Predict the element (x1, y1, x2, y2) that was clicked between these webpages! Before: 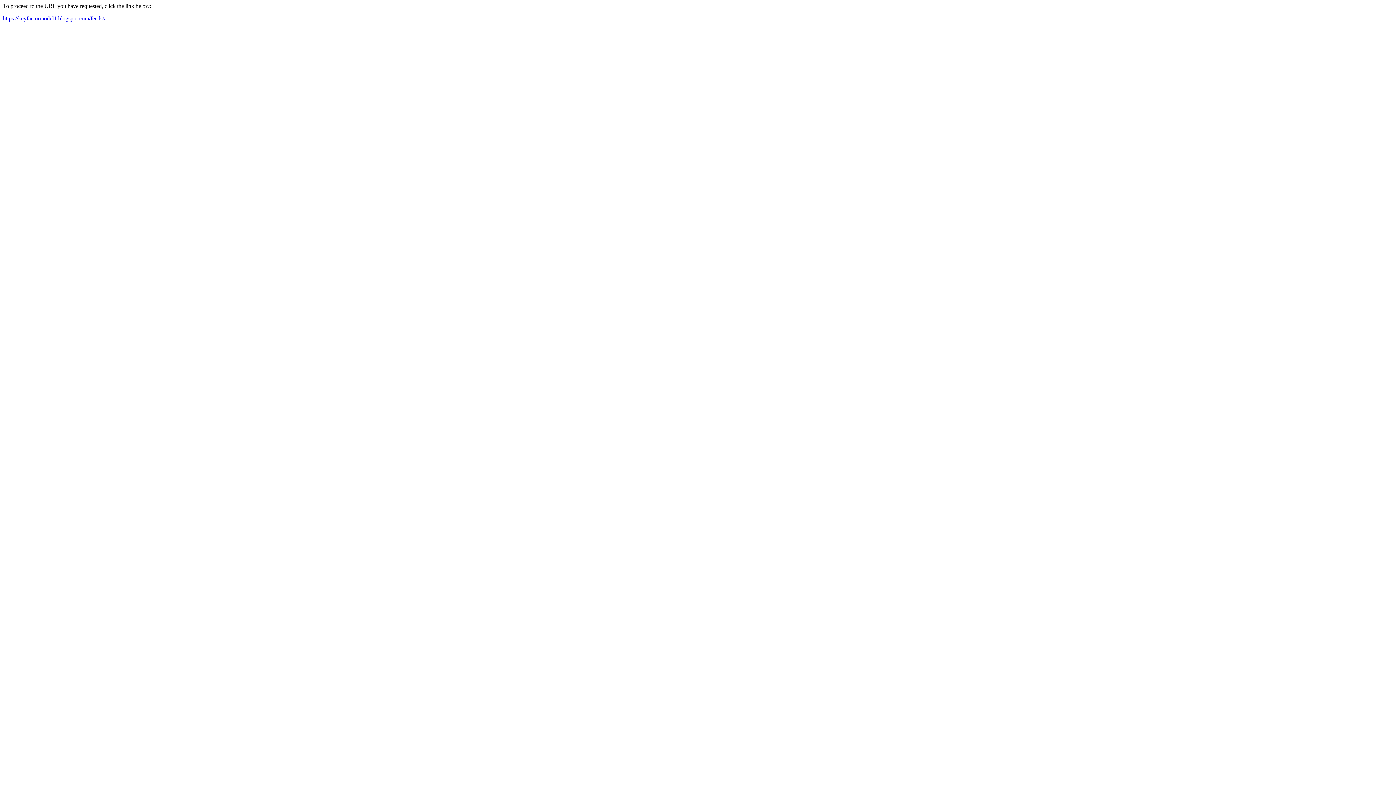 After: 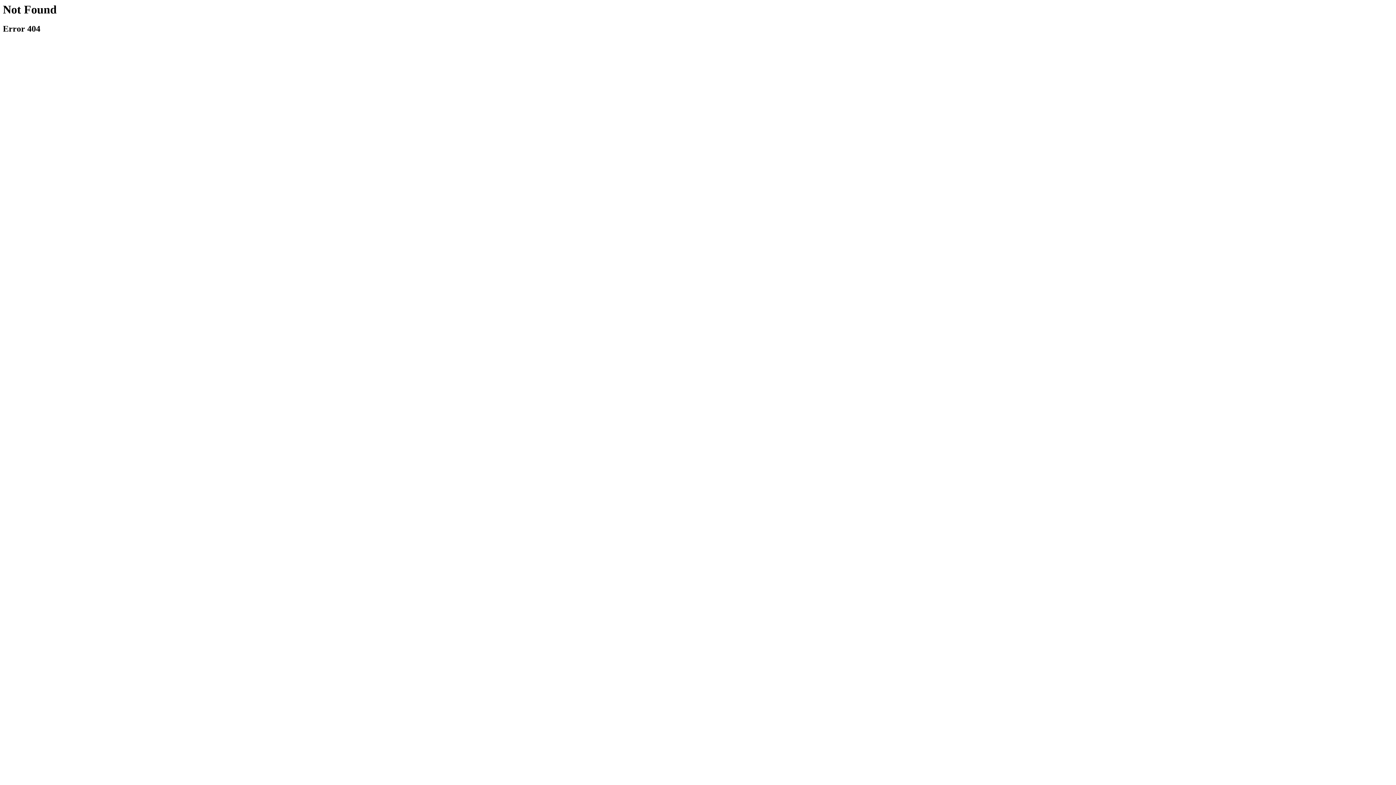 Action: bbox: (2, 15, 106, 21) label: https://keyfactormodel1.blogspot.com/feeds/a